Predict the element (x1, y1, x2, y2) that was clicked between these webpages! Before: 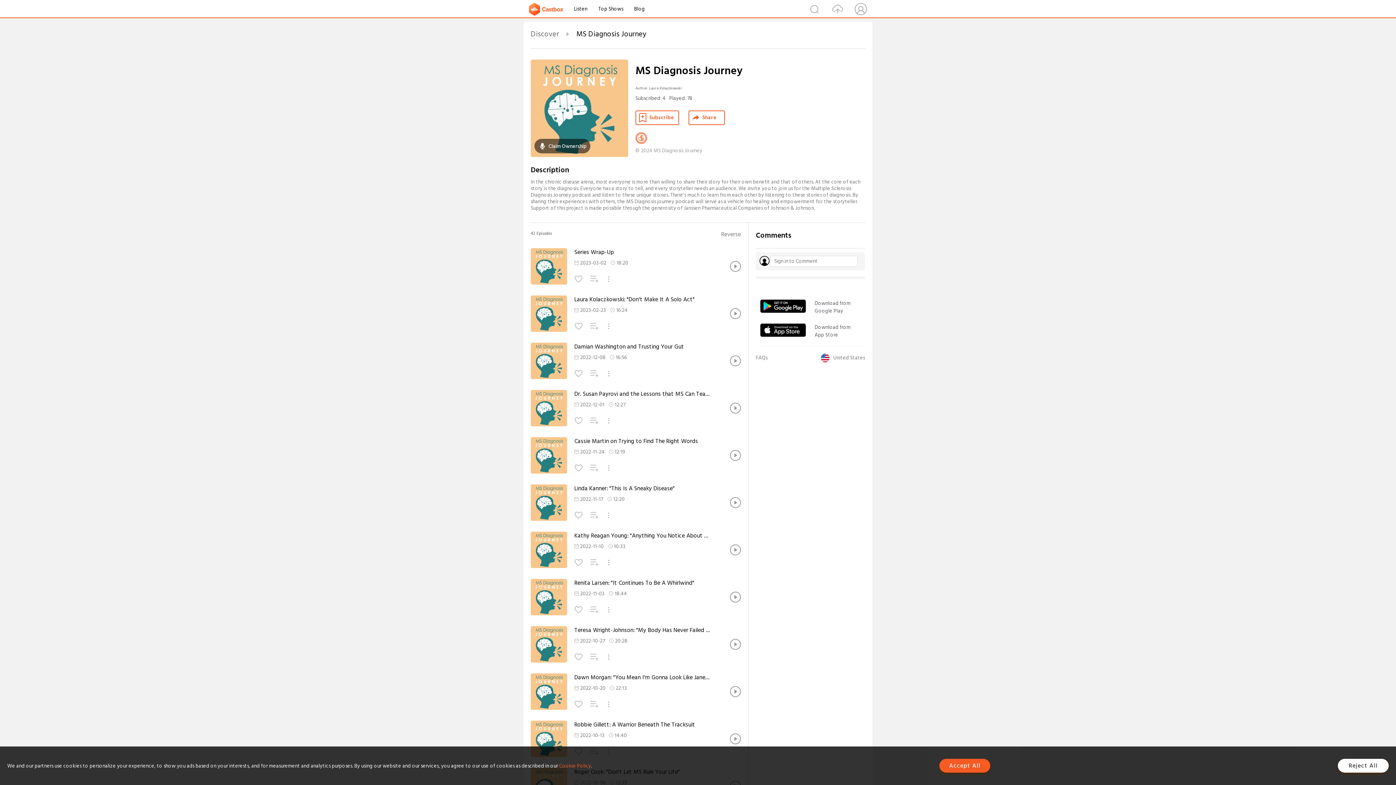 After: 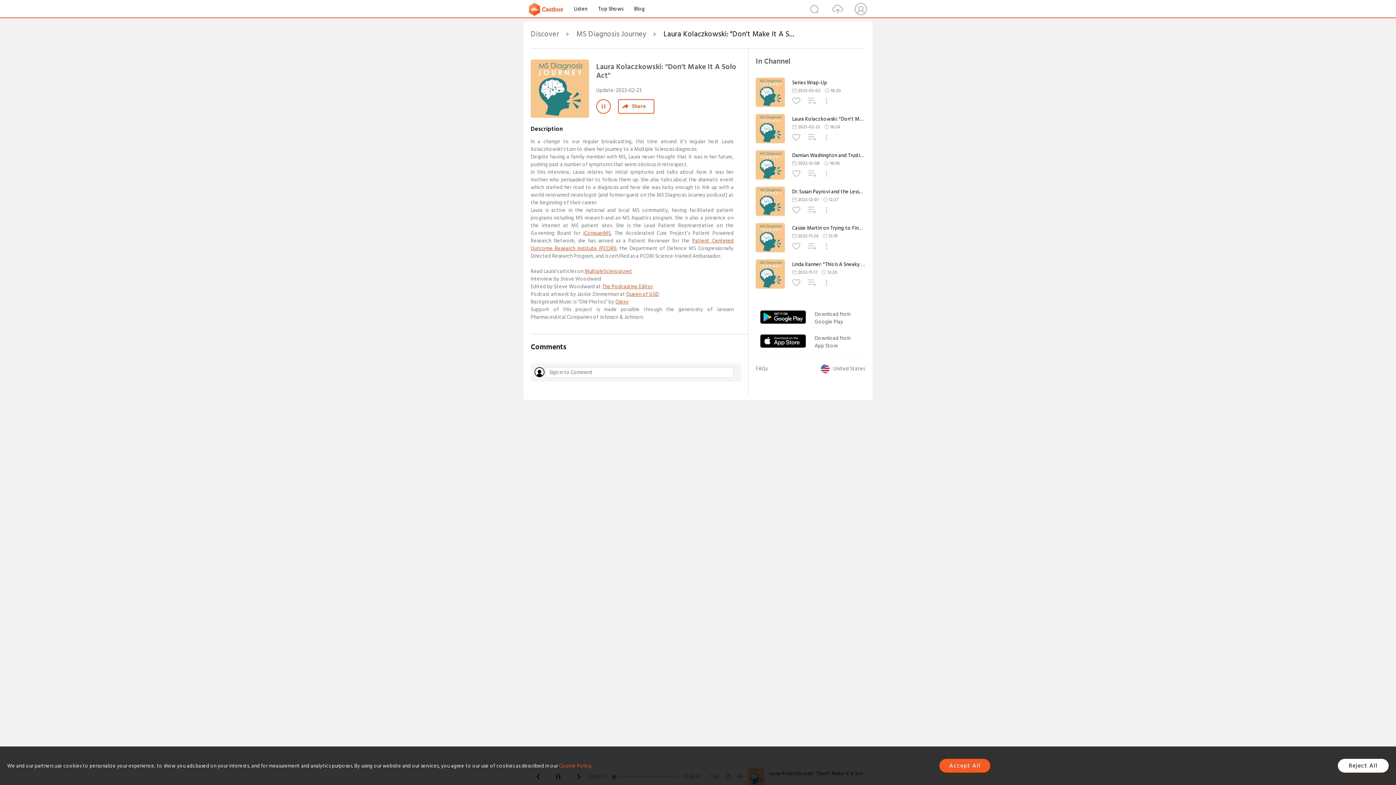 Action: bbox: (730, 308, 741, 319)